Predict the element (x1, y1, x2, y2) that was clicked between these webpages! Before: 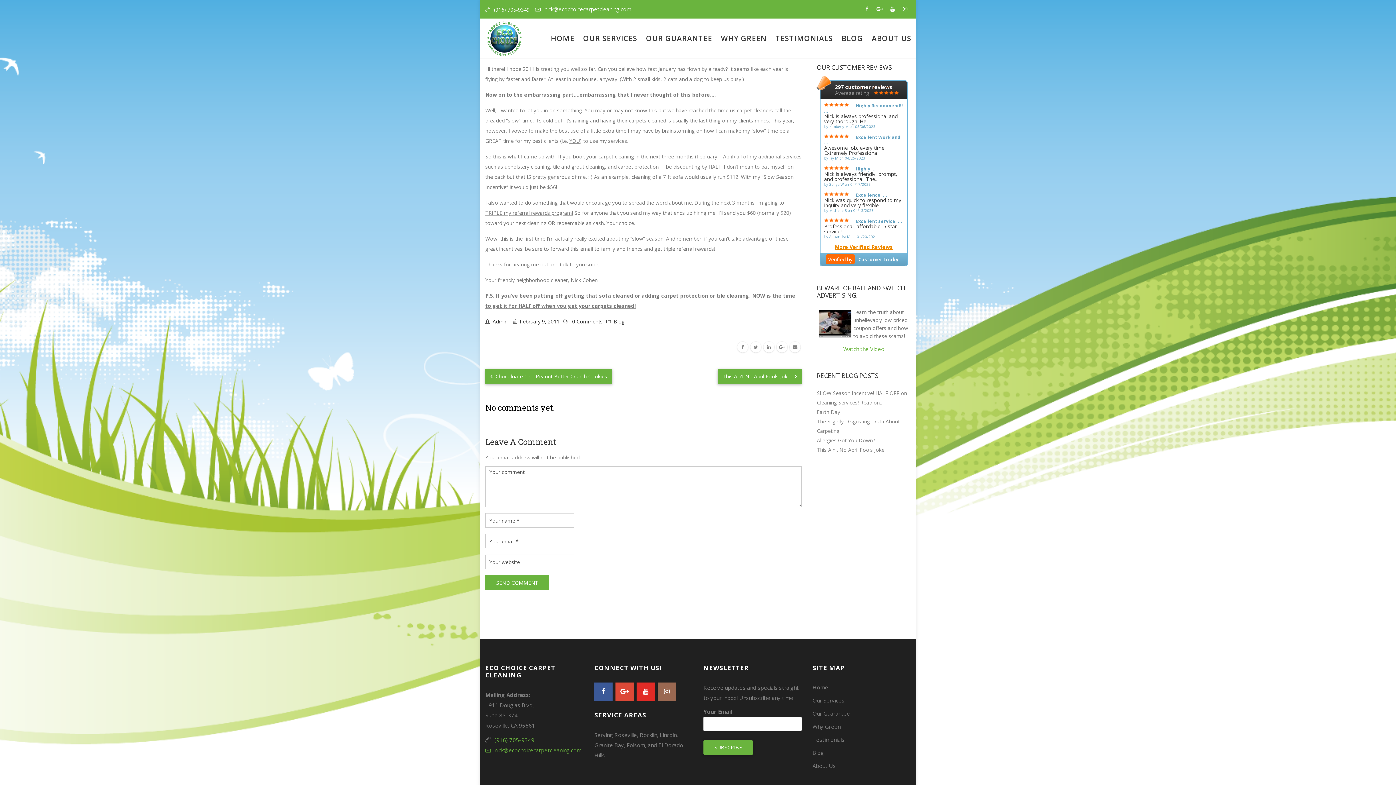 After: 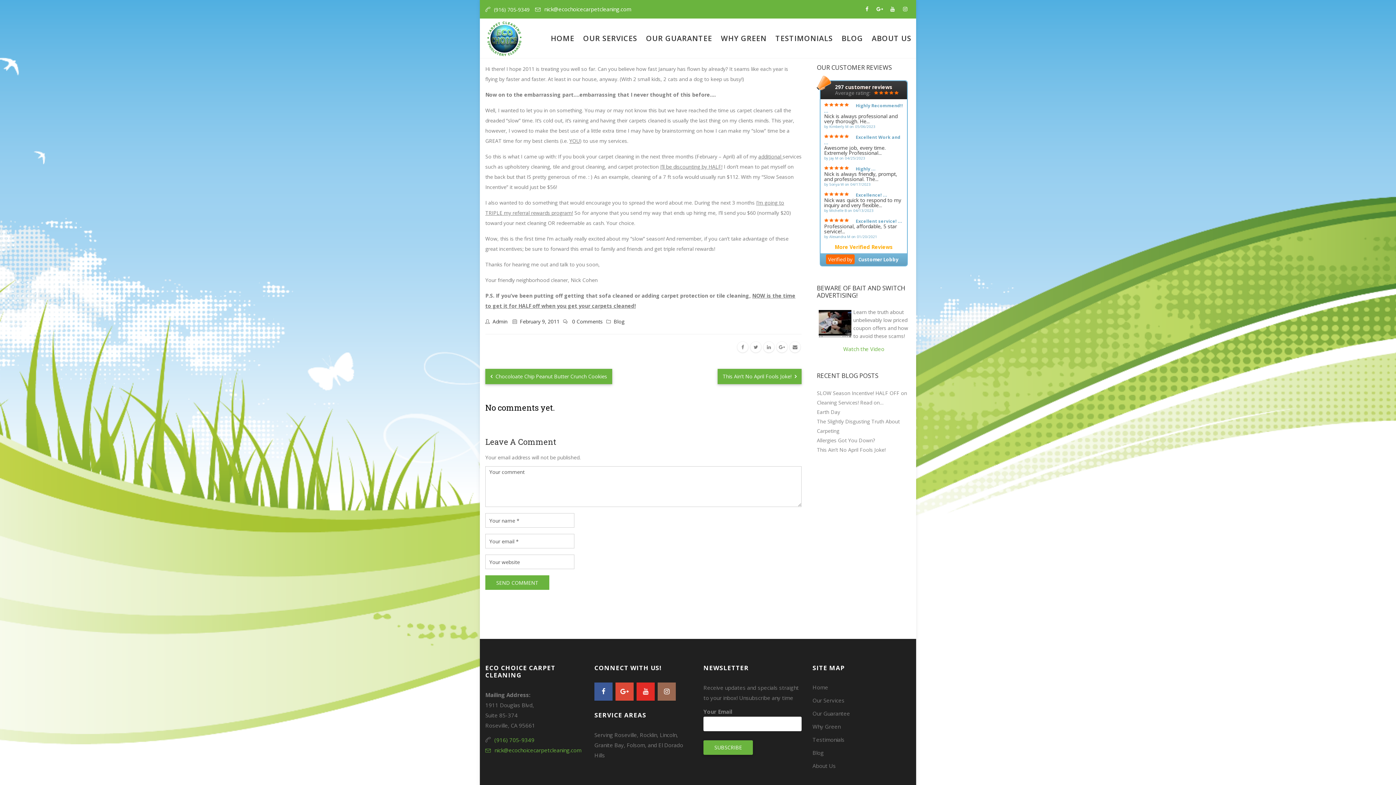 Action: bbox: (820, 244, 907, 253) label: More Verified Reviews